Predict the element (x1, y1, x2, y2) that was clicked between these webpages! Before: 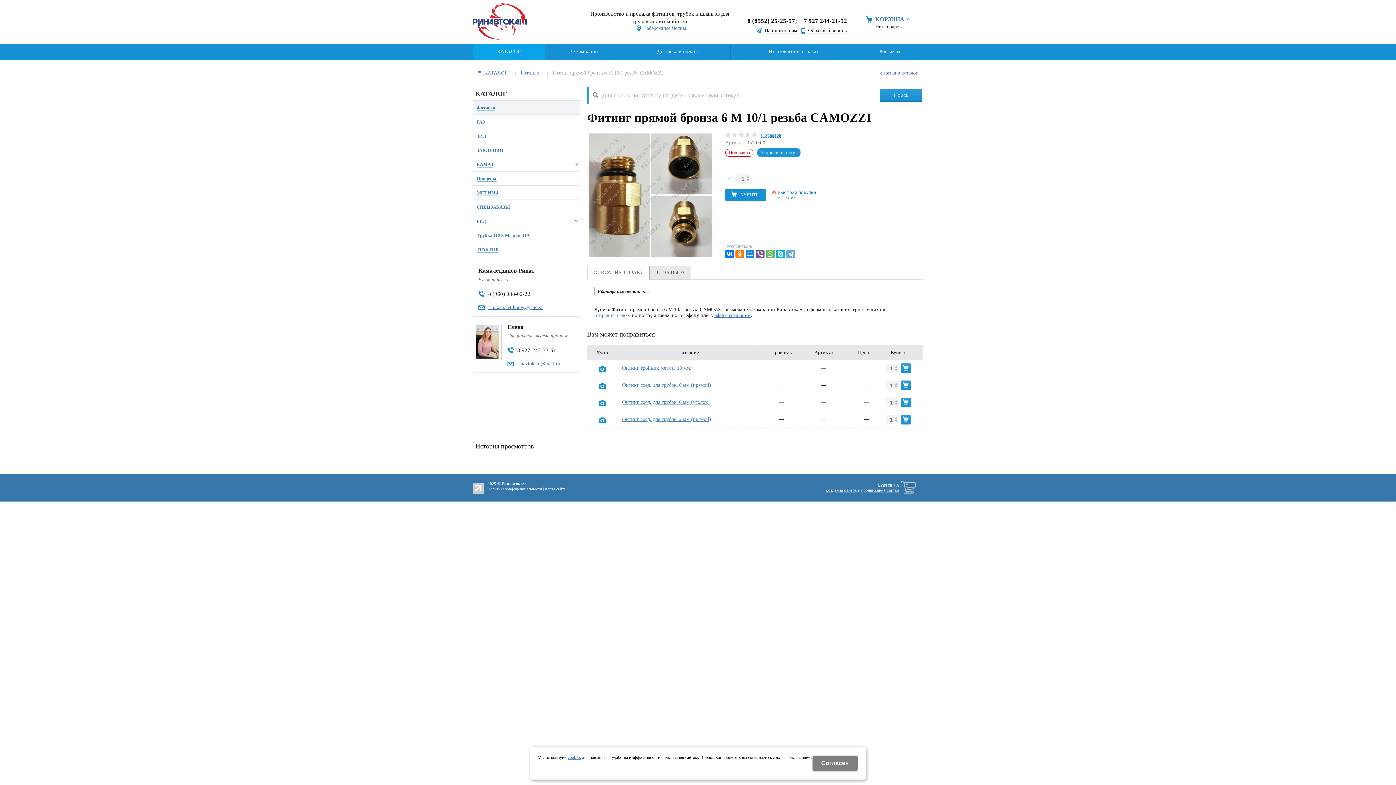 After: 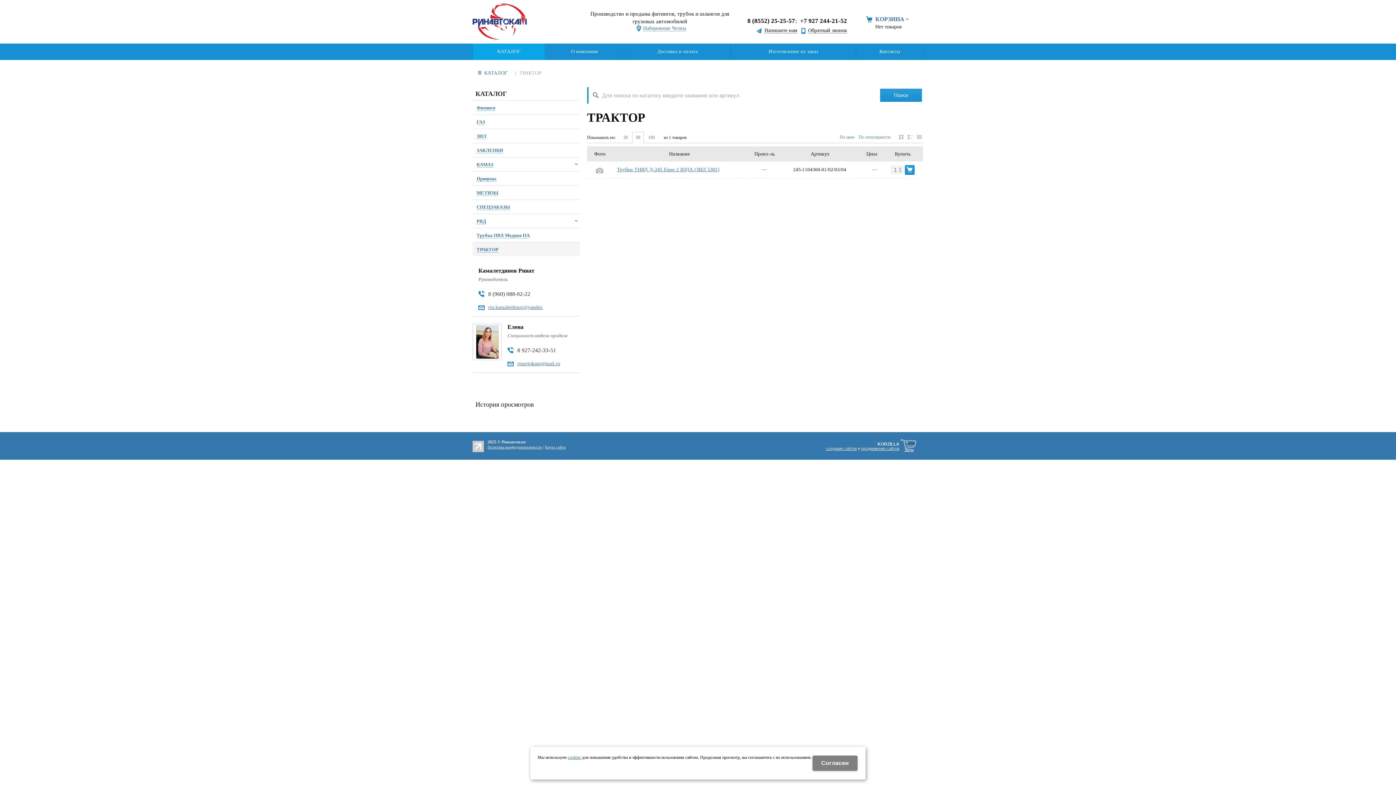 Action: bbox: (472, 242, 580, 256) label: ТРАКТОР